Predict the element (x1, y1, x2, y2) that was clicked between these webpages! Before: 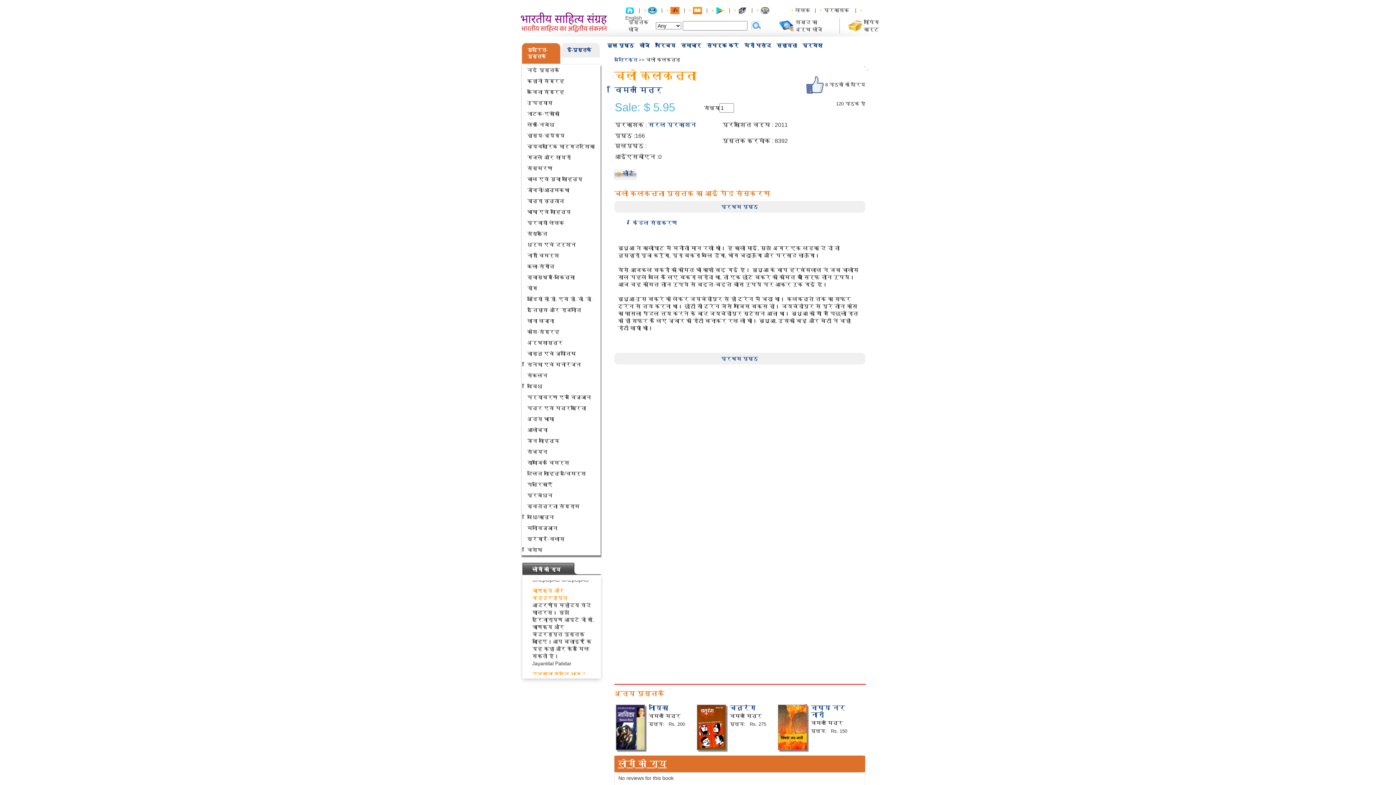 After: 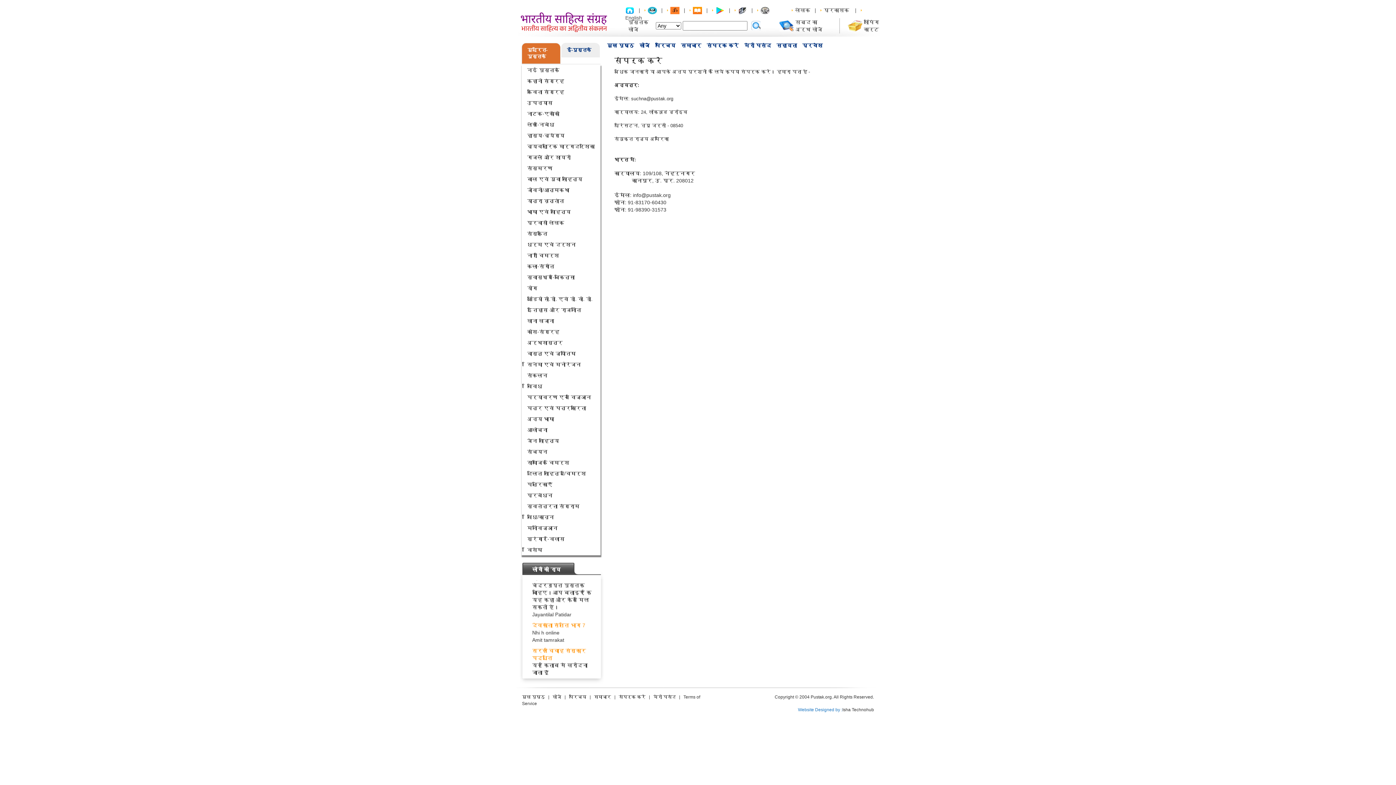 Action: label: संपर्क करें bbox: (706, 41, 738, 49)